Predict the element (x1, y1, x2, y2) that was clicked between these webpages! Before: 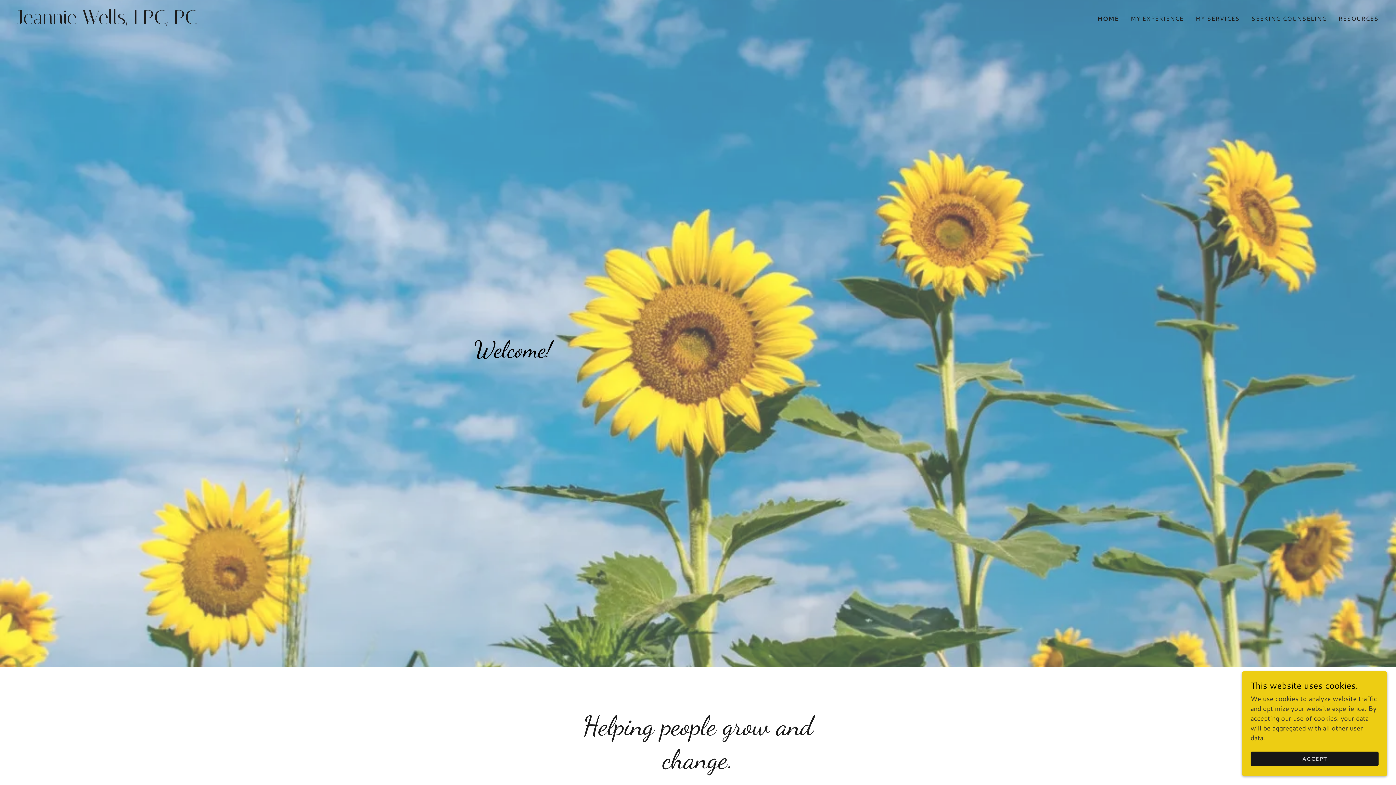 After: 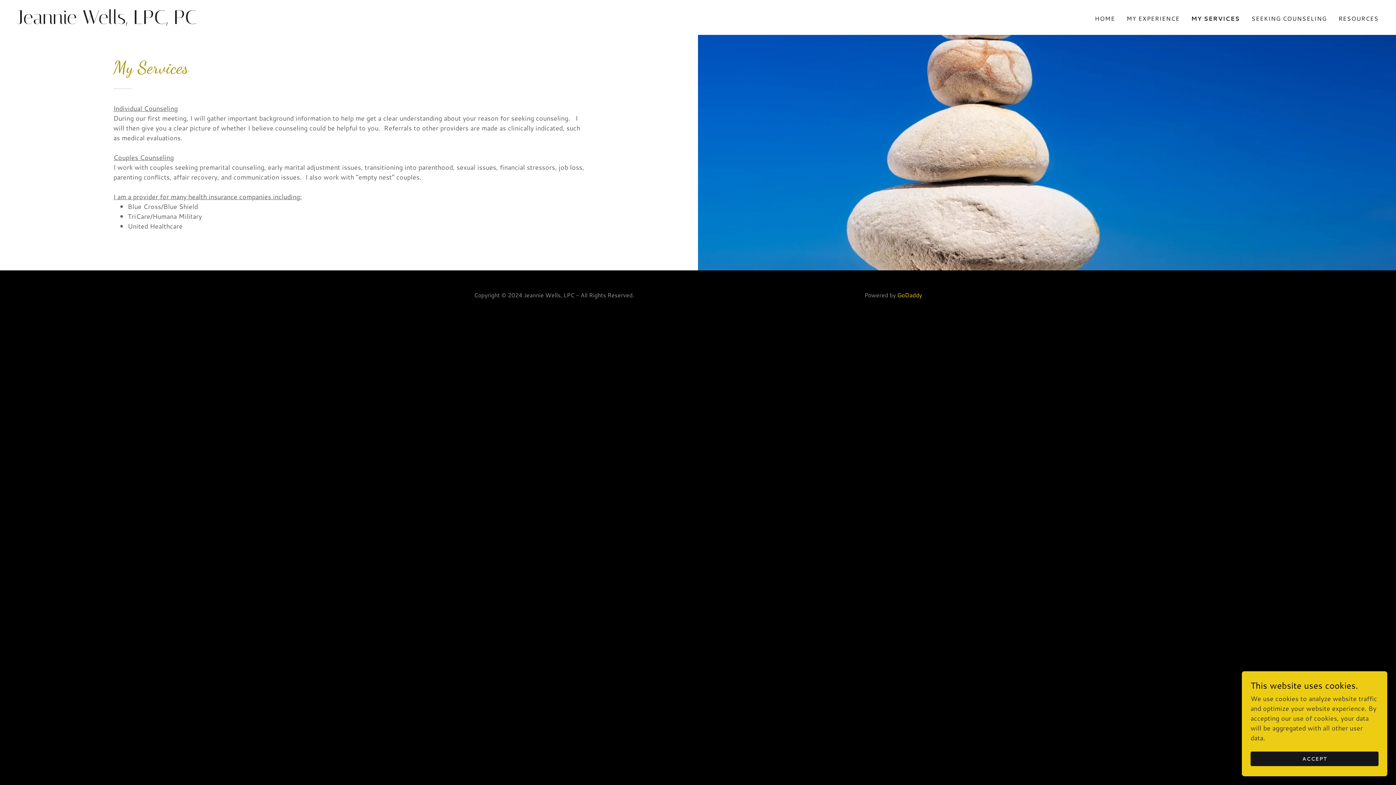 Action: label: MY SERVICES bbox: (1193, 11, 1242, 24)